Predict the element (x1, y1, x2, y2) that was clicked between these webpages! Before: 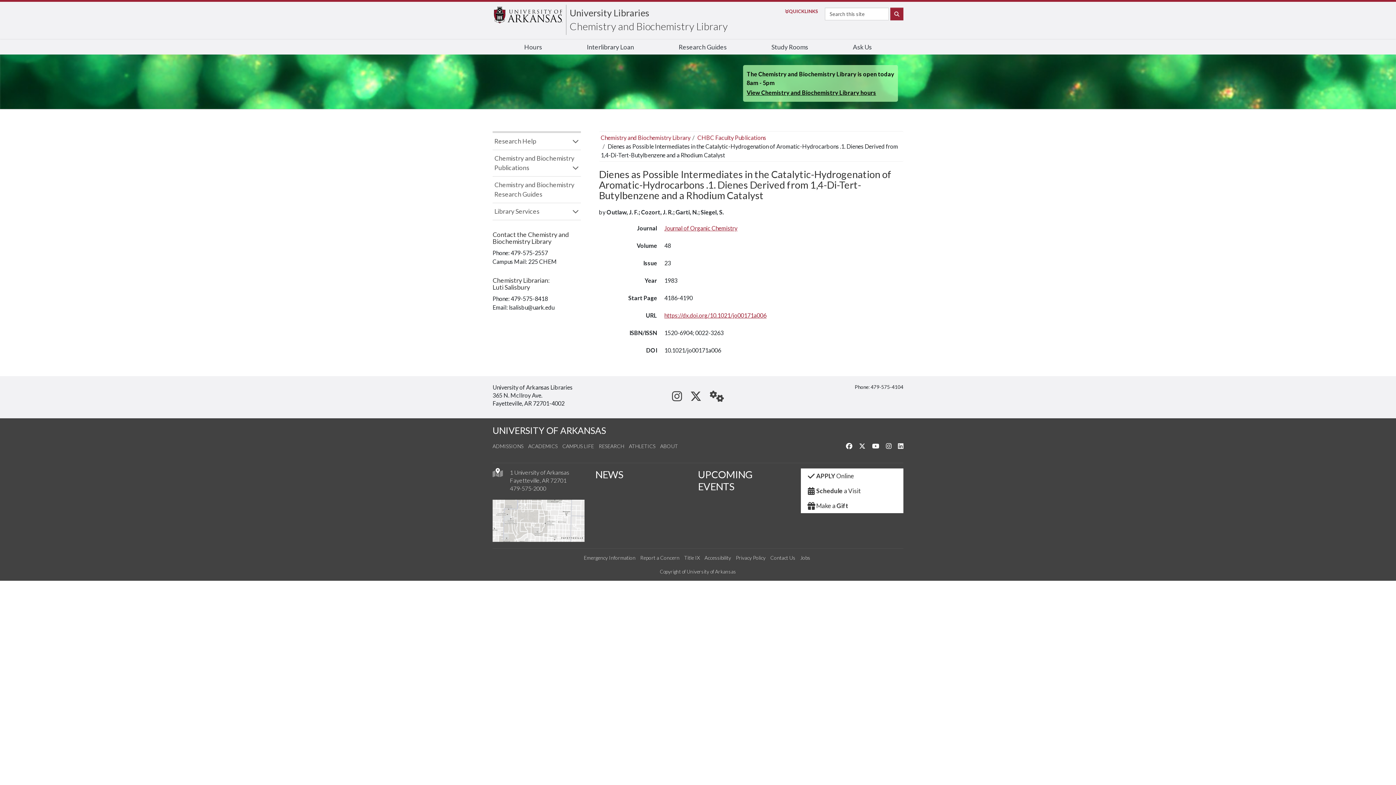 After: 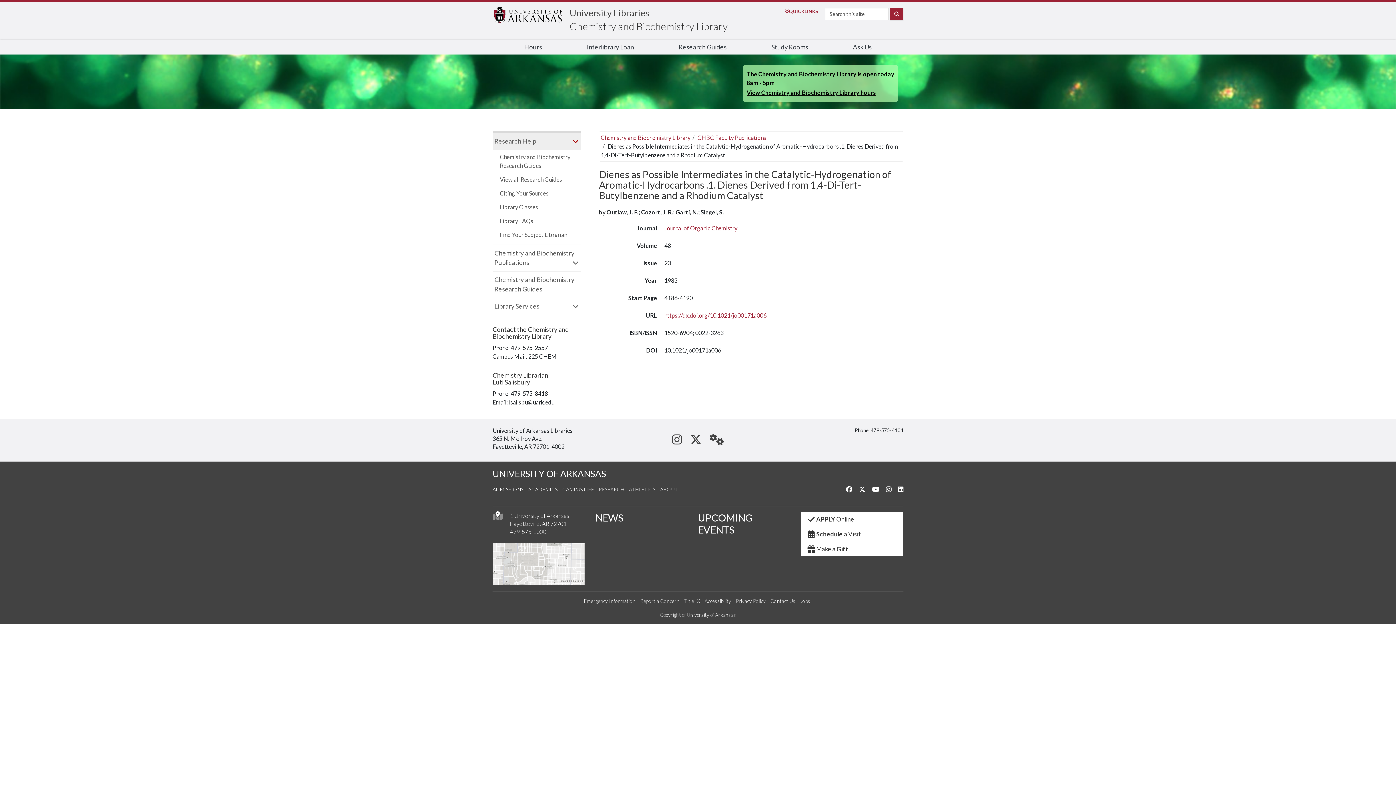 Action: label: Research Help bbox: (492, 133, 580, 150)